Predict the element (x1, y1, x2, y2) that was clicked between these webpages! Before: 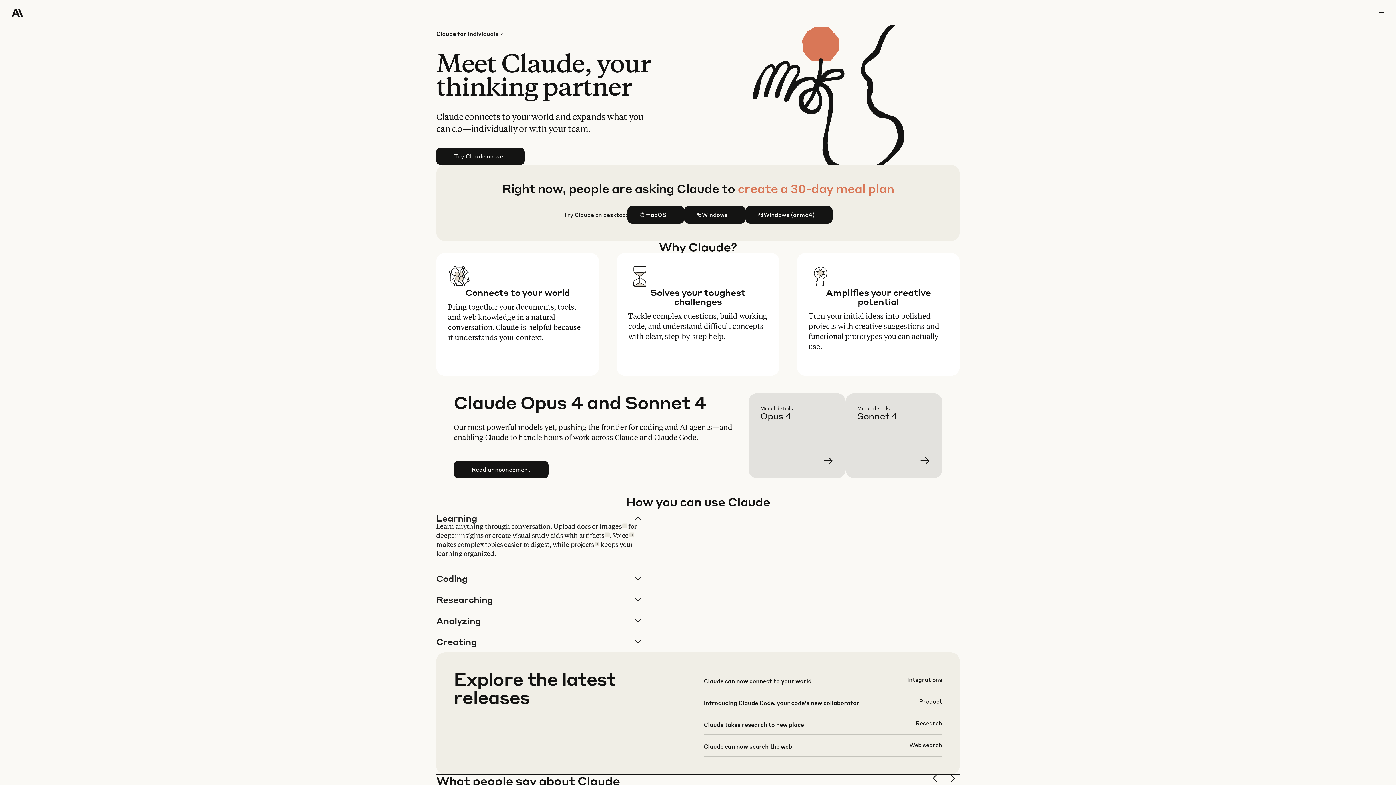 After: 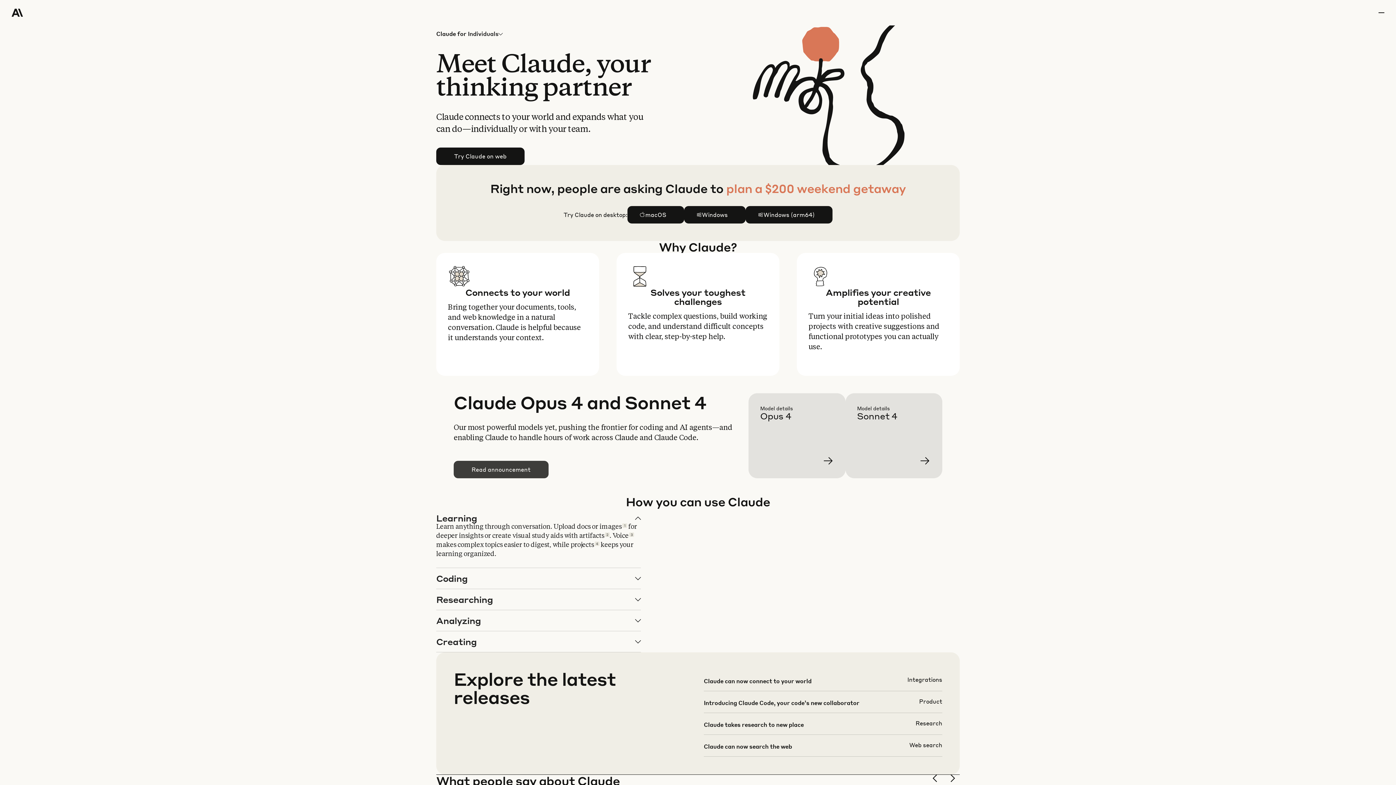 Action: label: Read announcement bbox: (454, 461, 548, 478)